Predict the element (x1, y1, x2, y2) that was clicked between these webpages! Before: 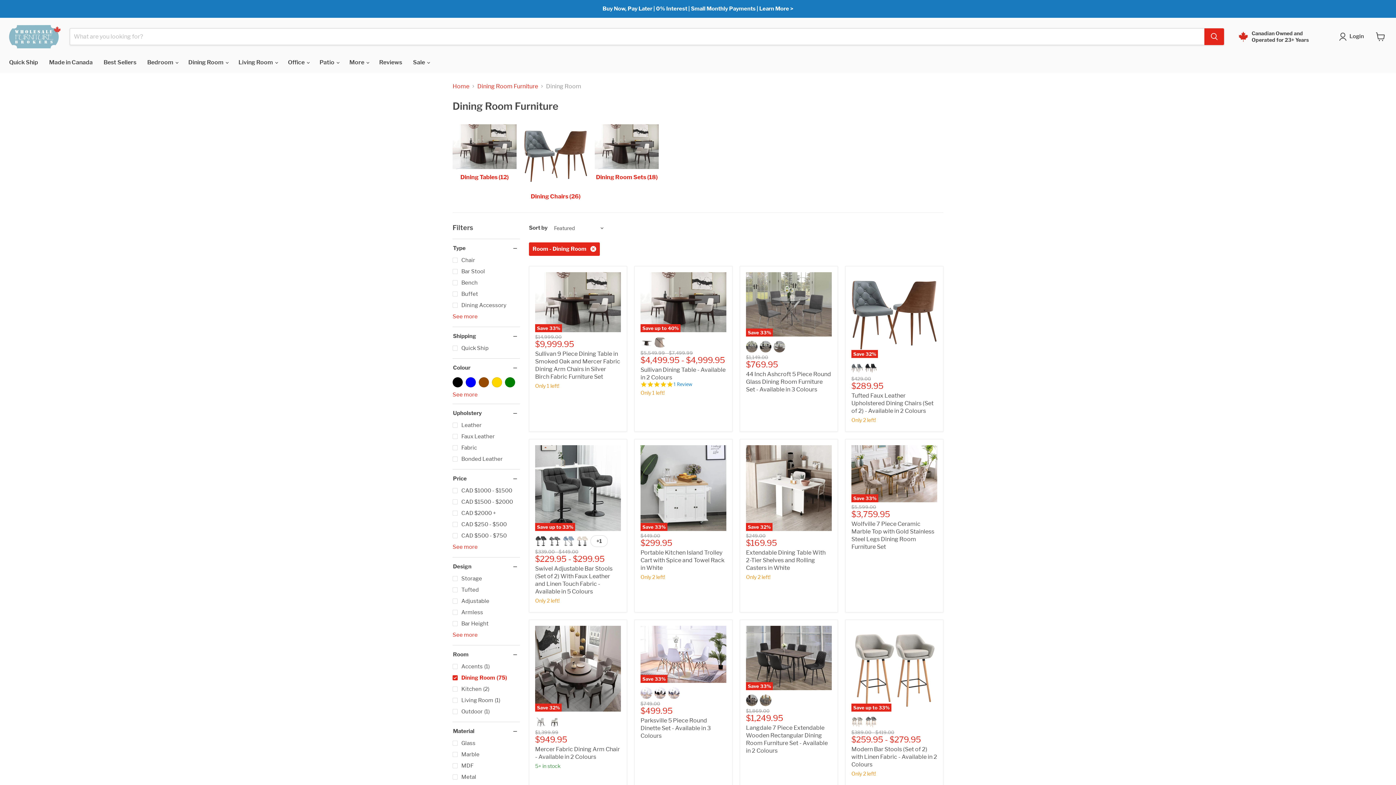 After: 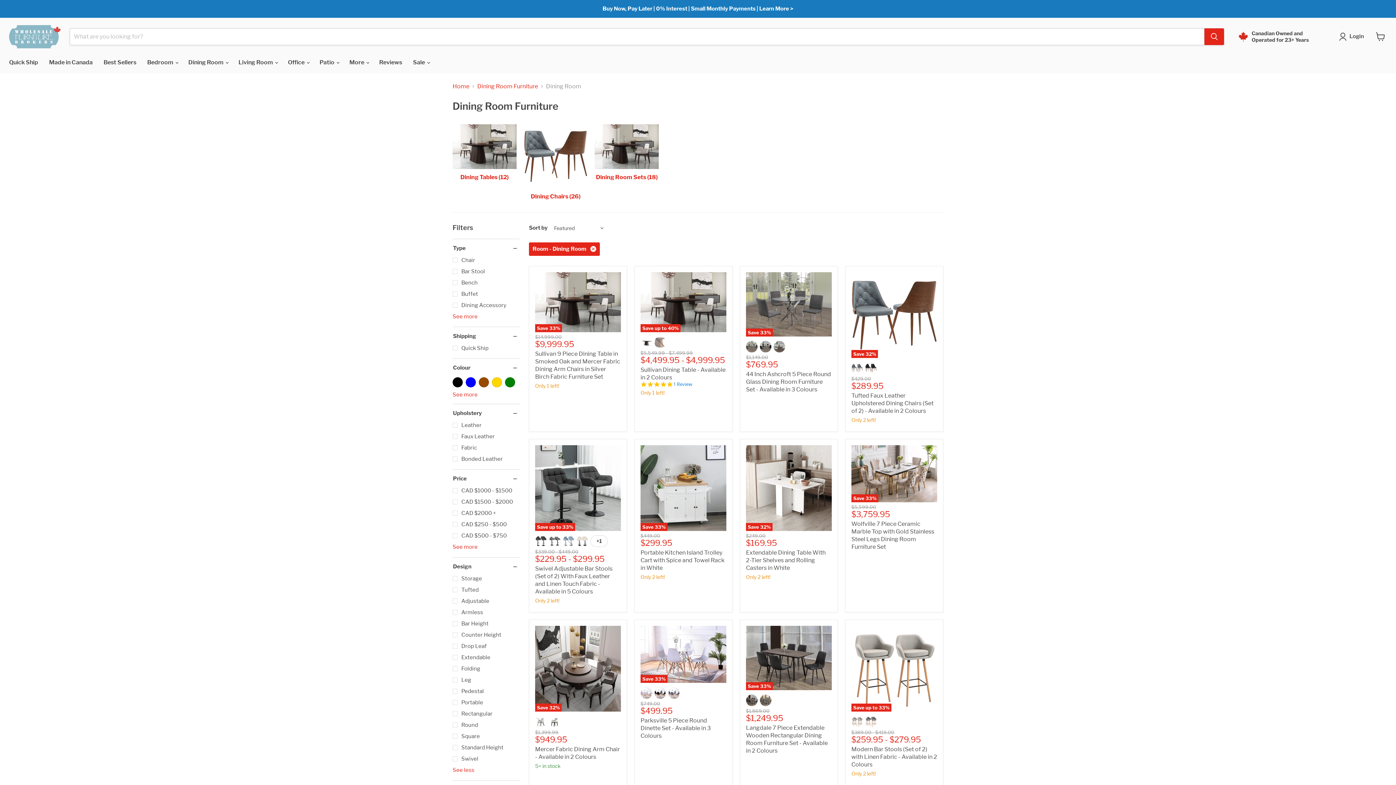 Action: label: See more bbox: (451, 631, 520, 639)